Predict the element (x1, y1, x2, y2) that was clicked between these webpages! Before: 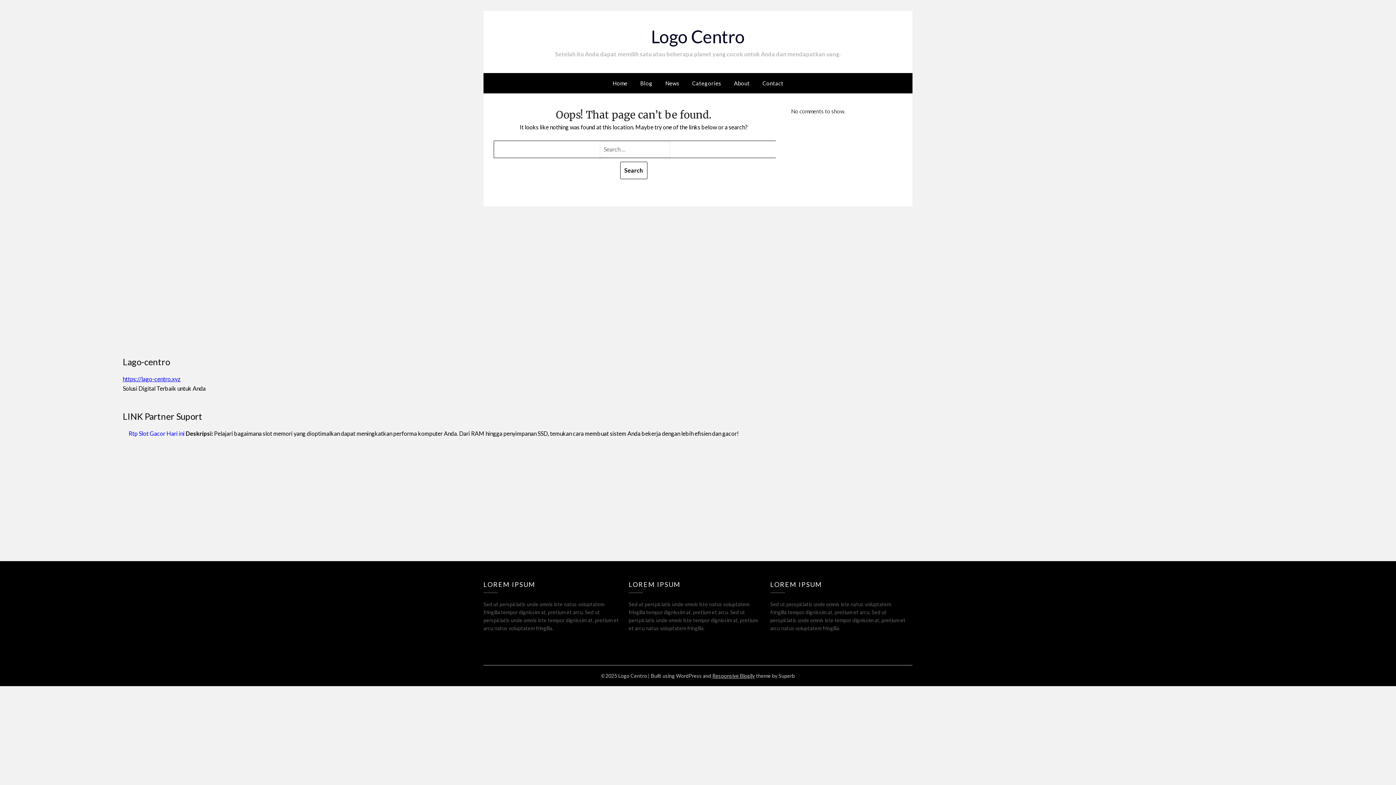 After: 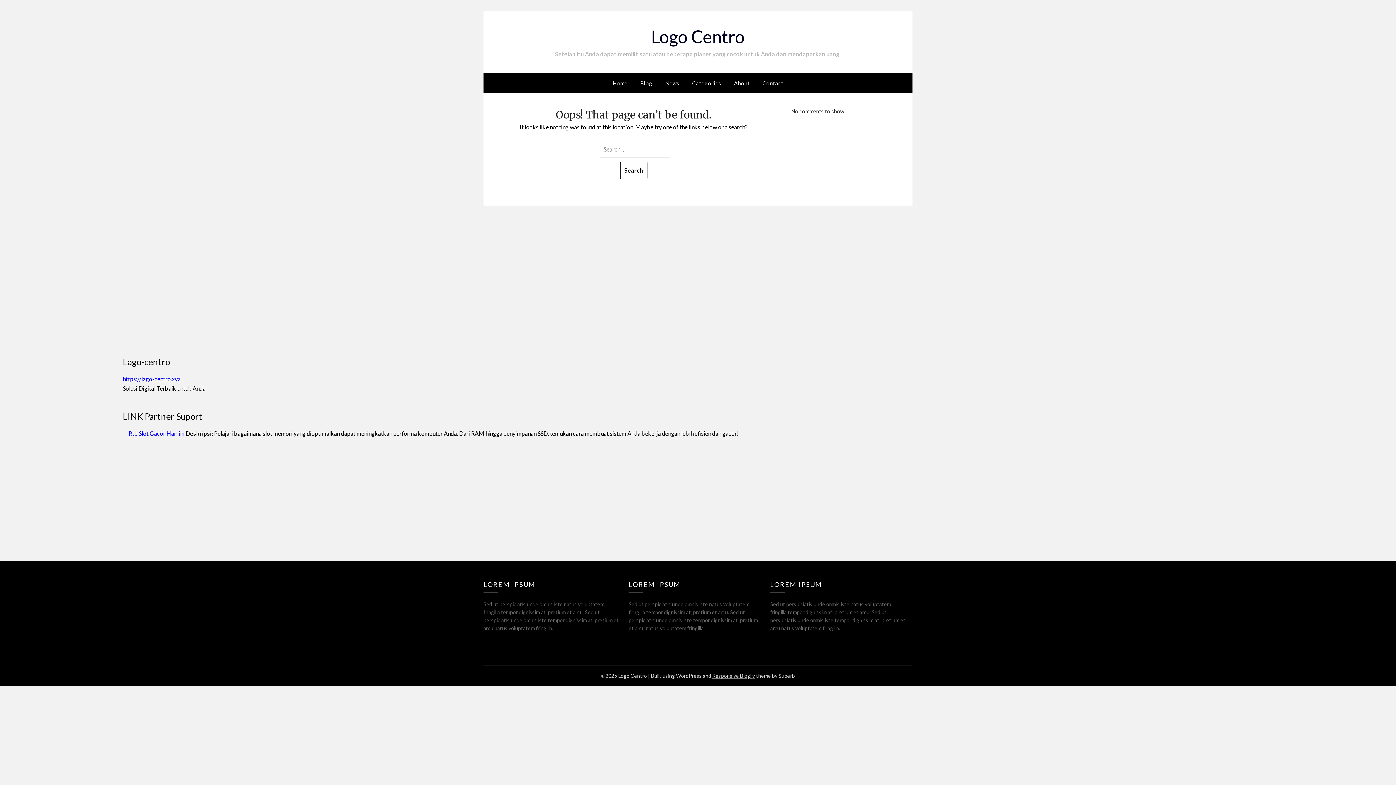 Action: label: Blog bbox: (634, 73, 658, 93)